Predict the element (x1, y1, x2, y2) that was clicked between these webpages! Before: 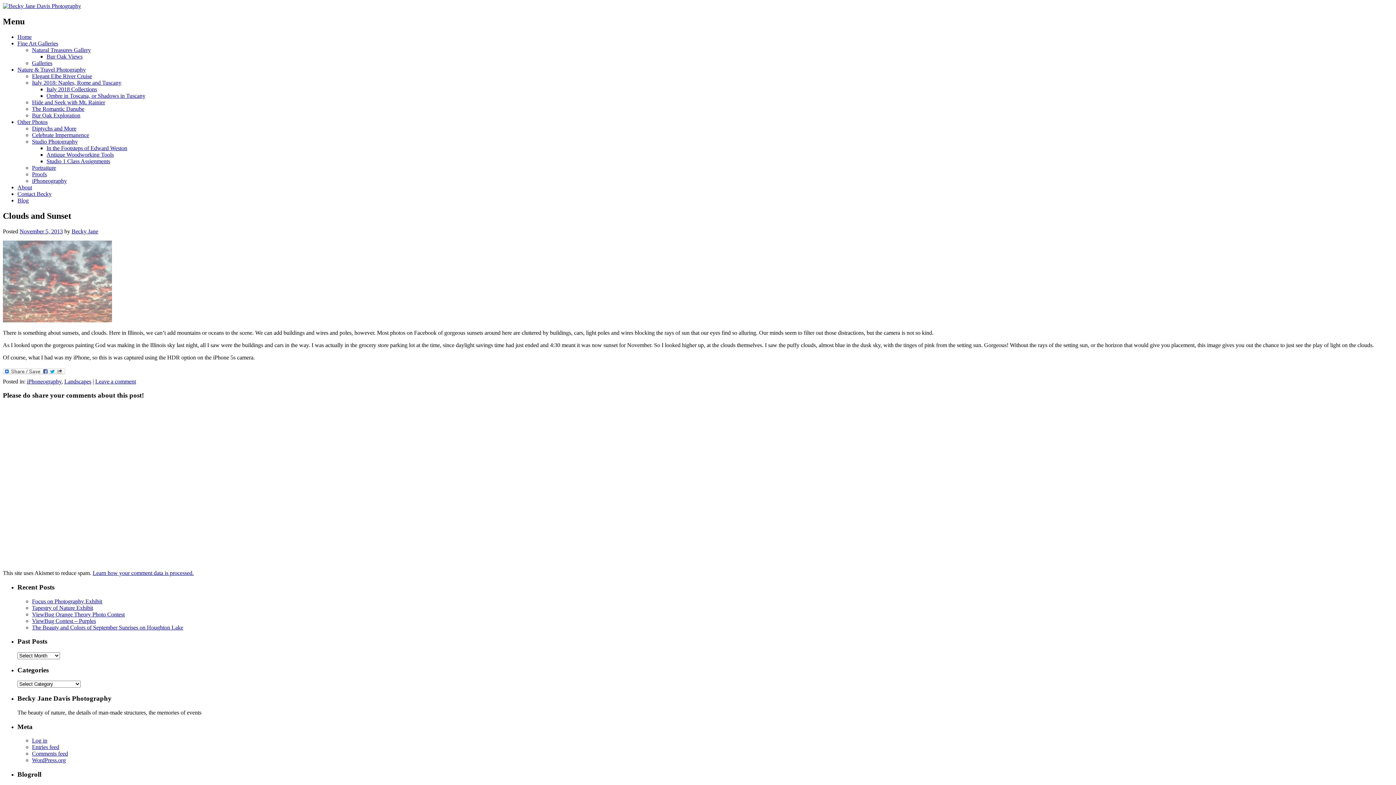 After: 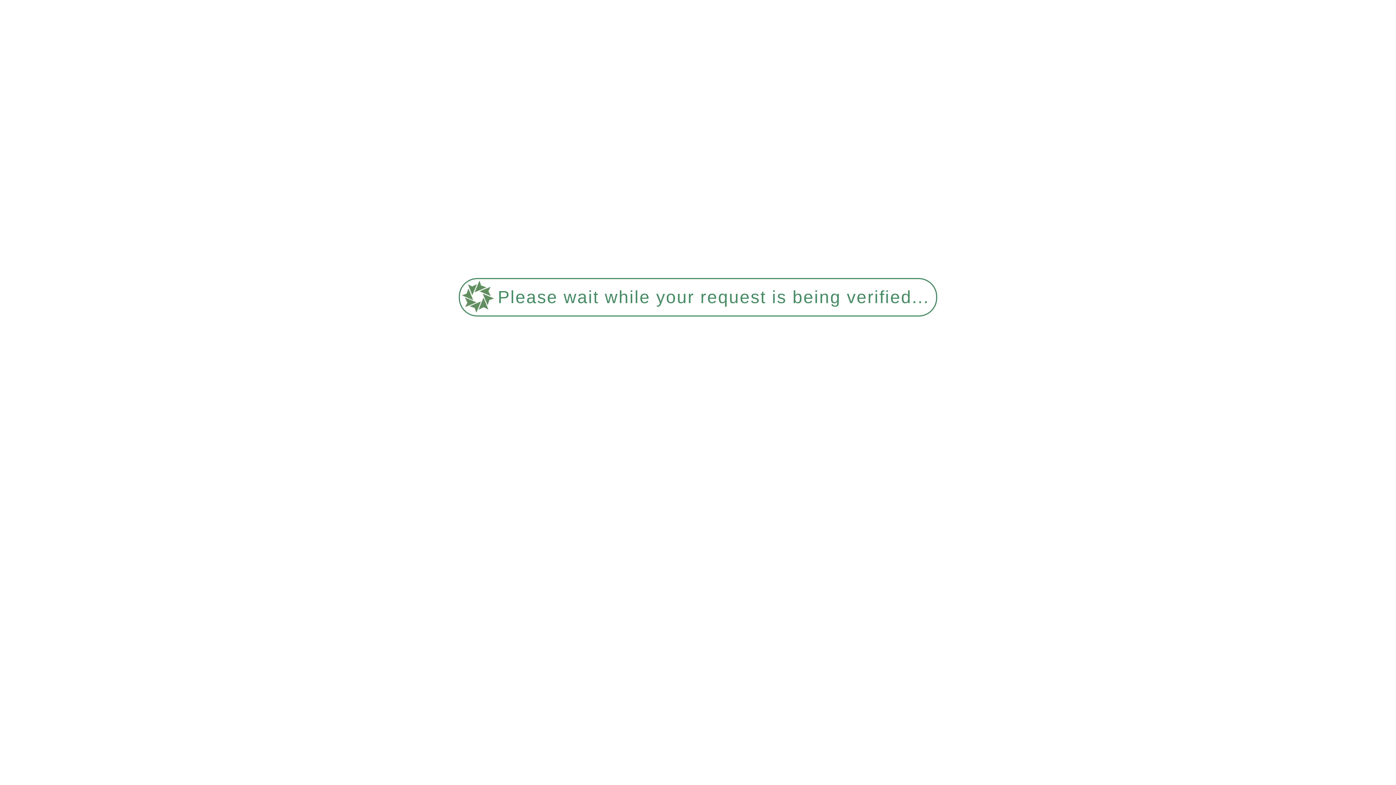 Action: bbox: (32, 744, 59, 750) label: Entries feed